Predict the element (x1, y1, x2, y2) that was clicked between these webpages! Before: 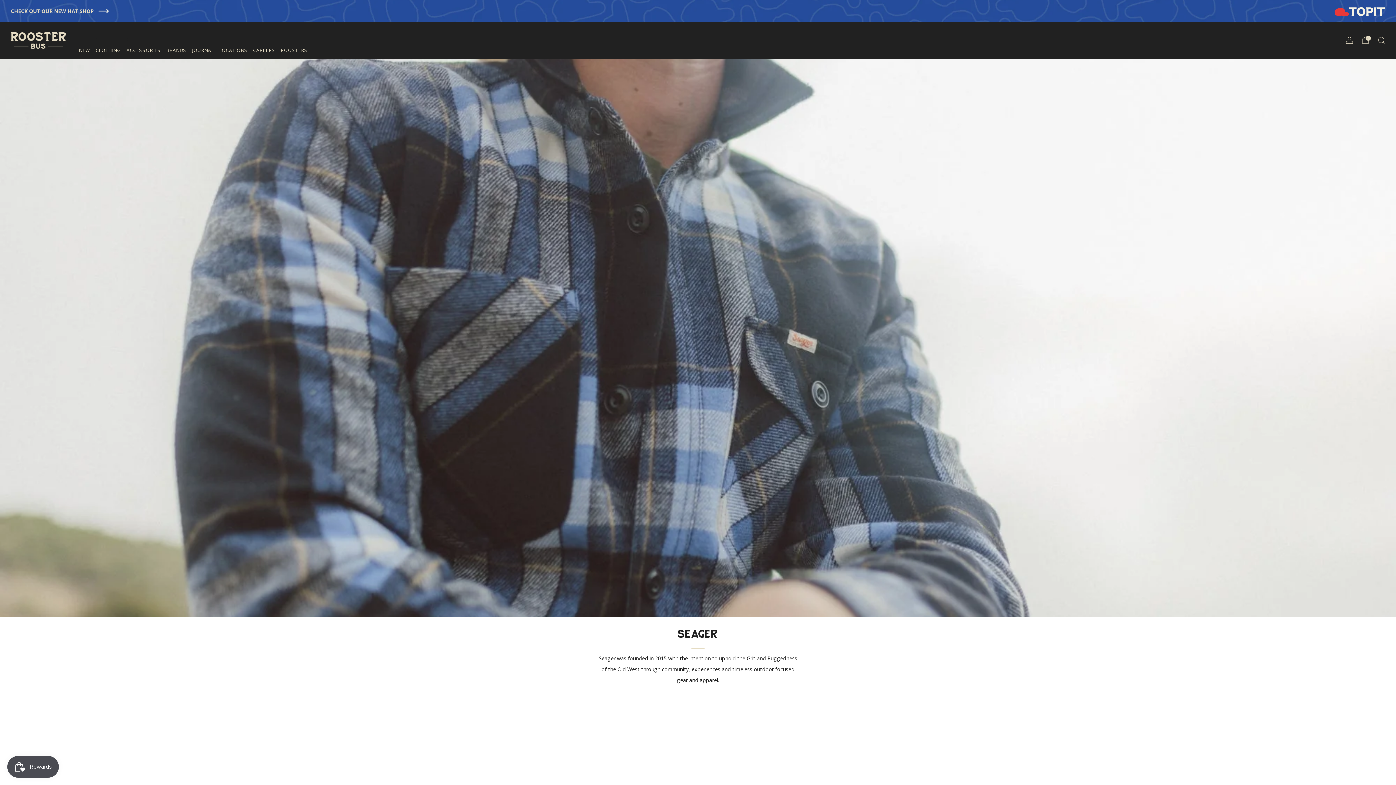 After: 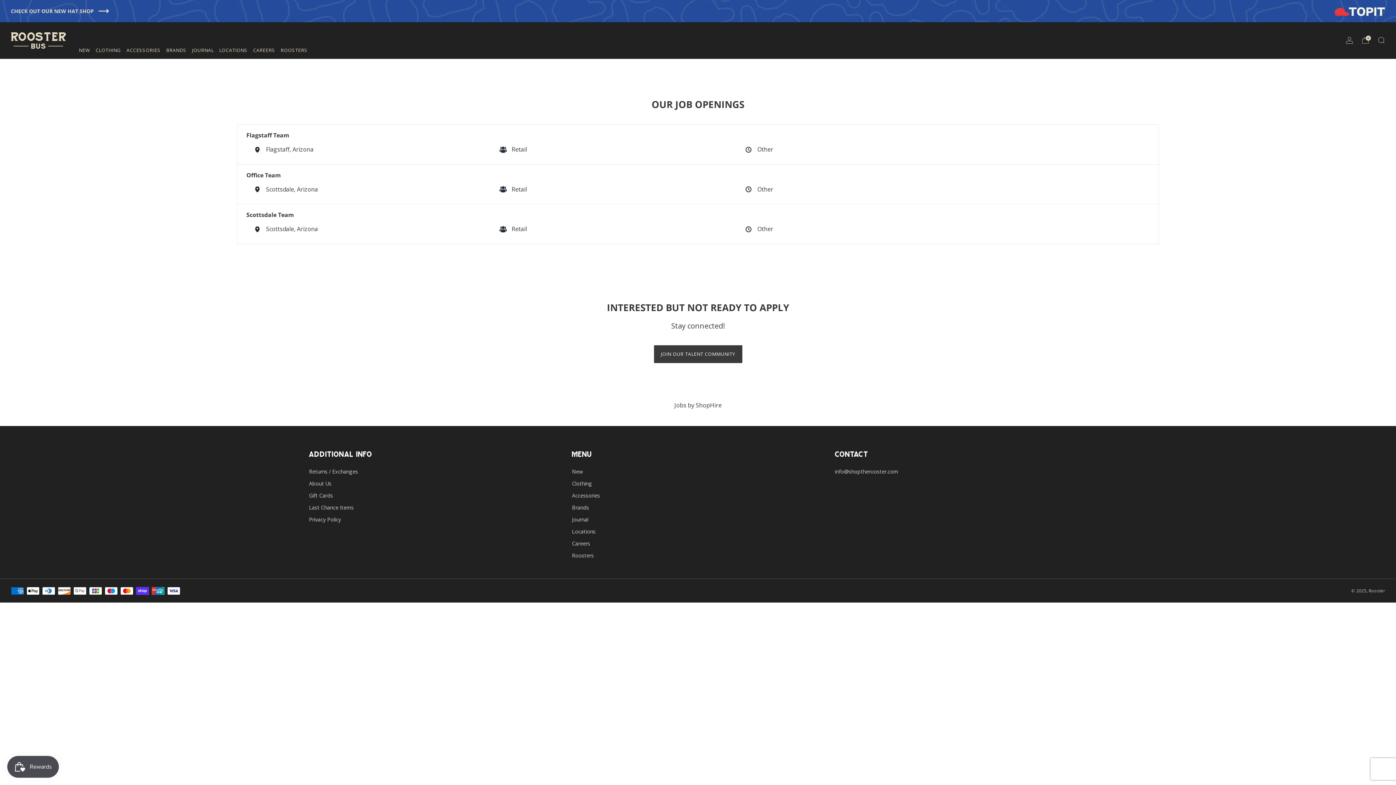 Action: bbox: (253, 44, 275, 56) label: CAREERS